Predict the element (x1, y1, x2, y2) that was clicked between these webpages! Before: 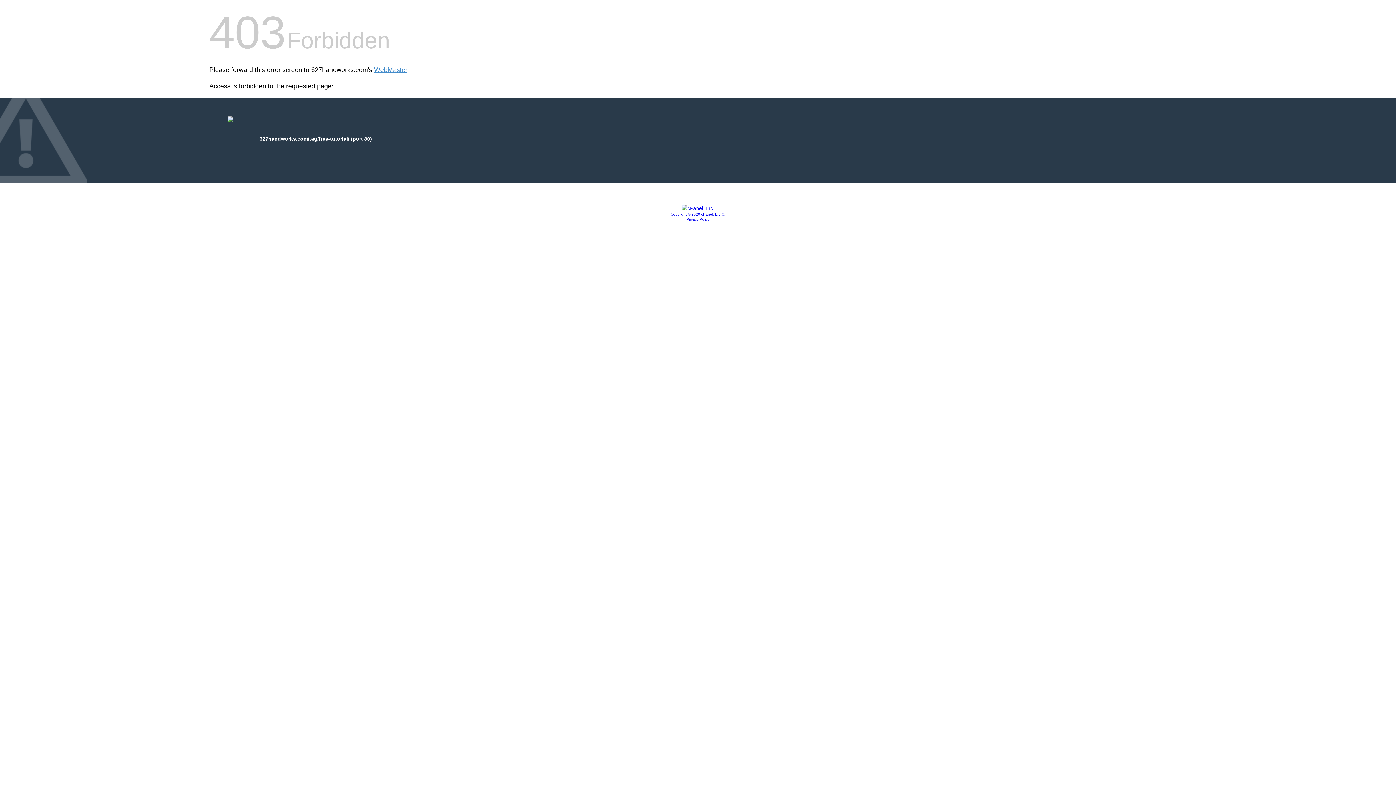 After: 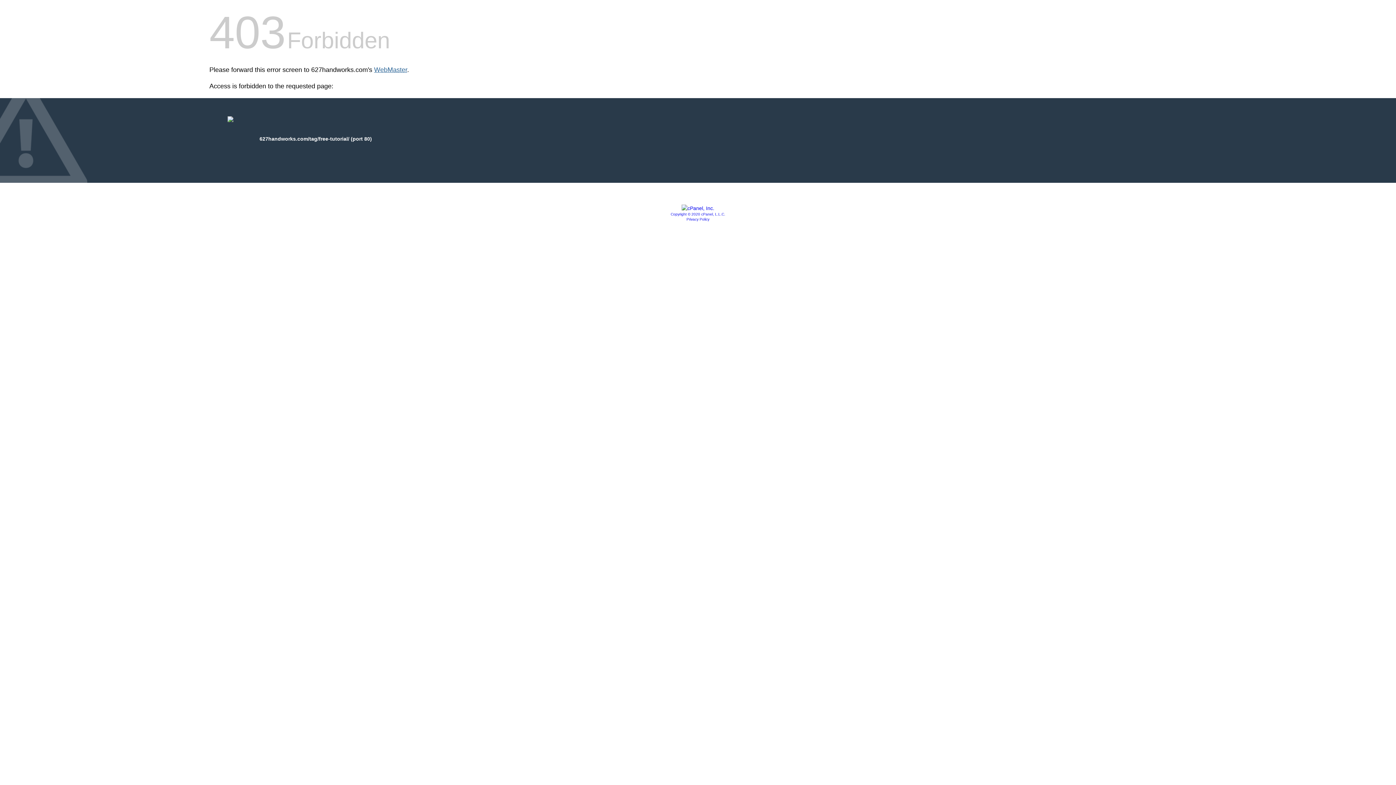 Action: label: WebMaster bbox: (374, 66, 407, 73)